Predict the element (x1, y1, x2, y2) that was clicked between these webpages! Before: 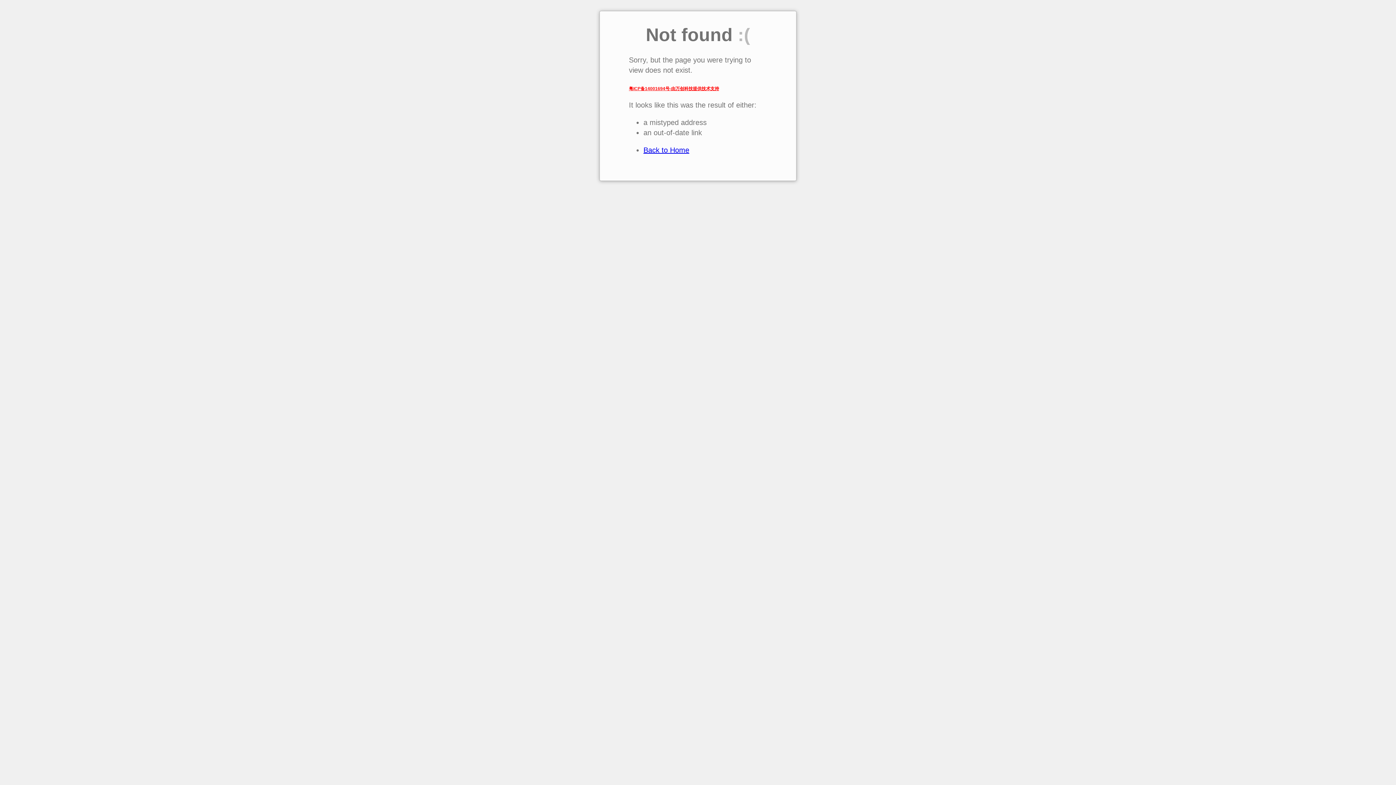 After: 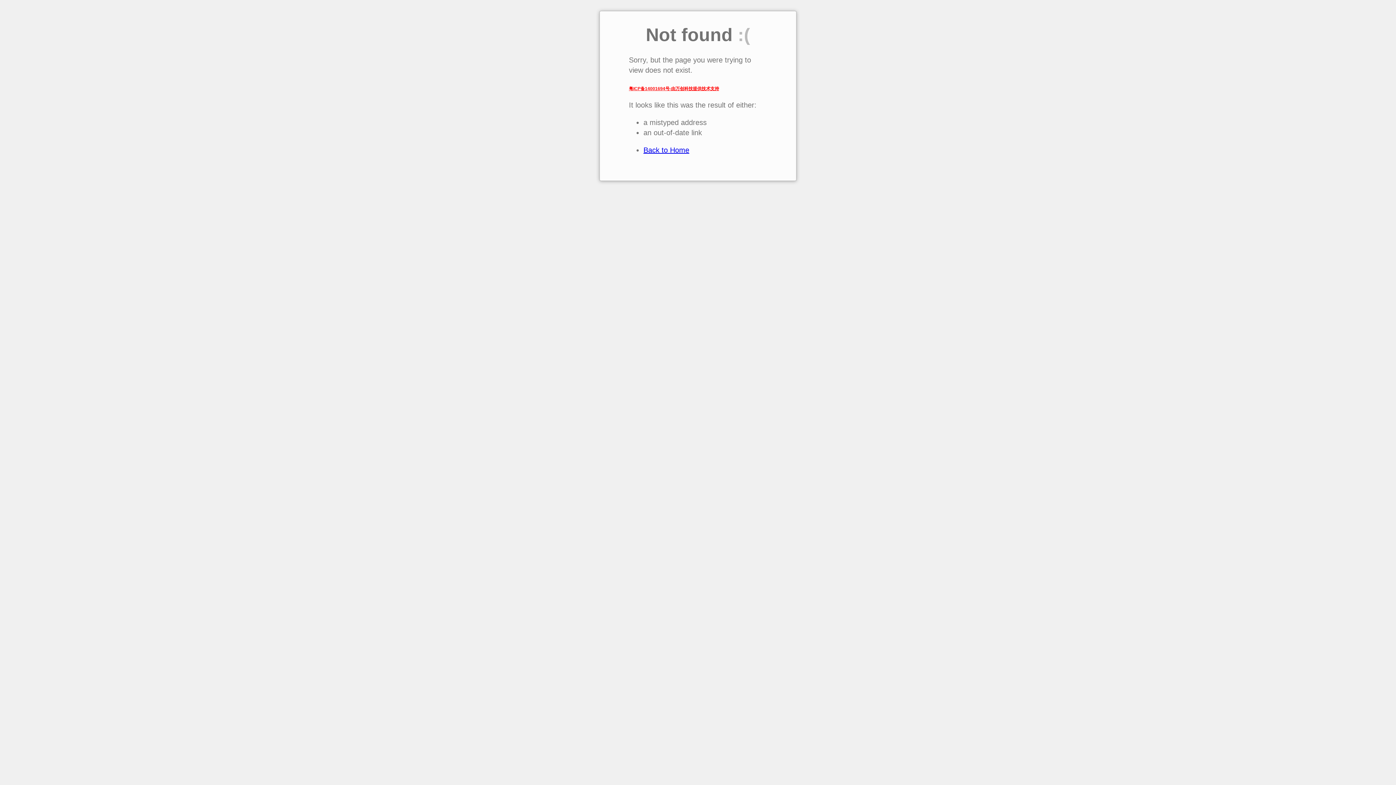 Action: label: 粤ICP备14001694号-由万创科技提供技术支持 bbox: (629, 86, 719, 91)